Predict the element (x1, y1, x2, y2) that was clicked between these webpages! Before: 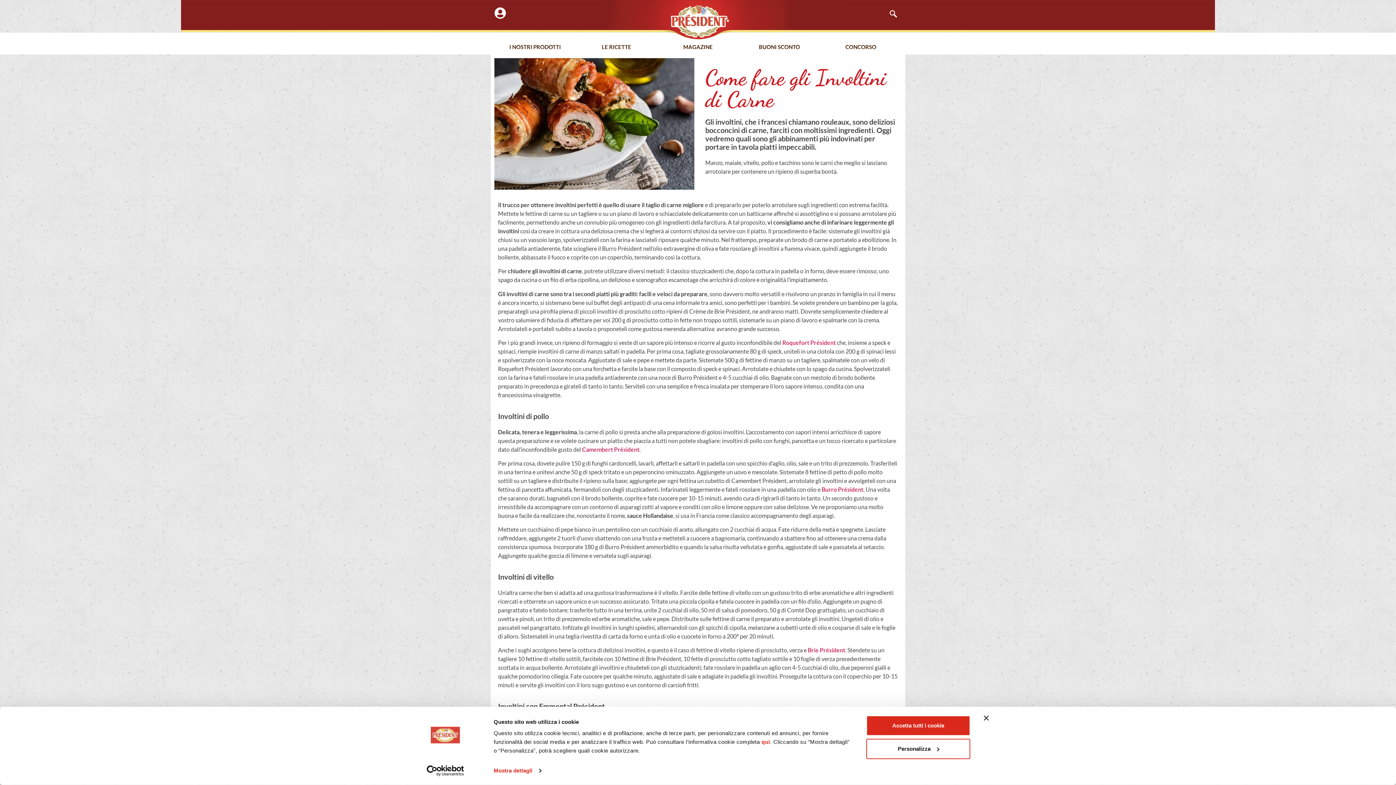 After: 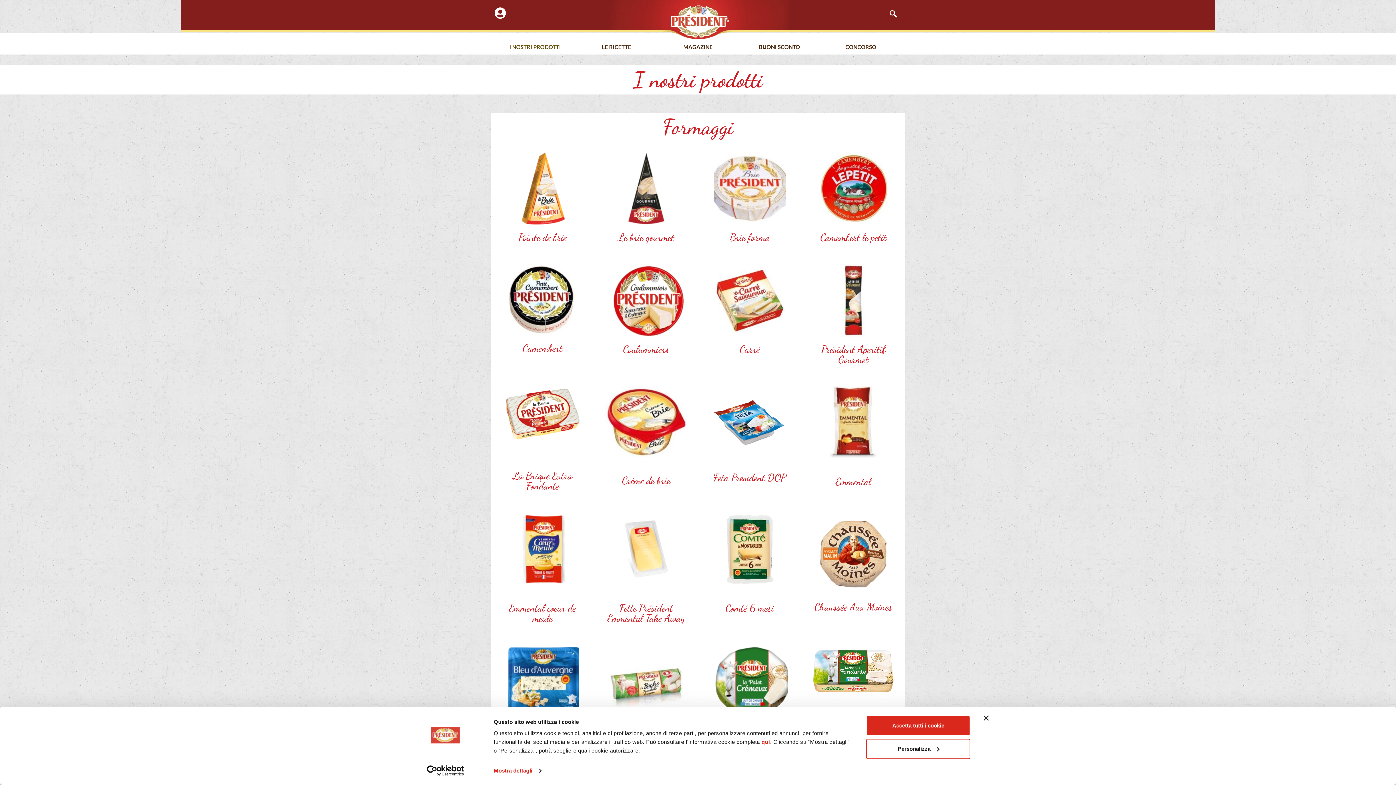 Action: bbox: (494, 25, 576, 54) label: I NOSTRI PRODOTTI